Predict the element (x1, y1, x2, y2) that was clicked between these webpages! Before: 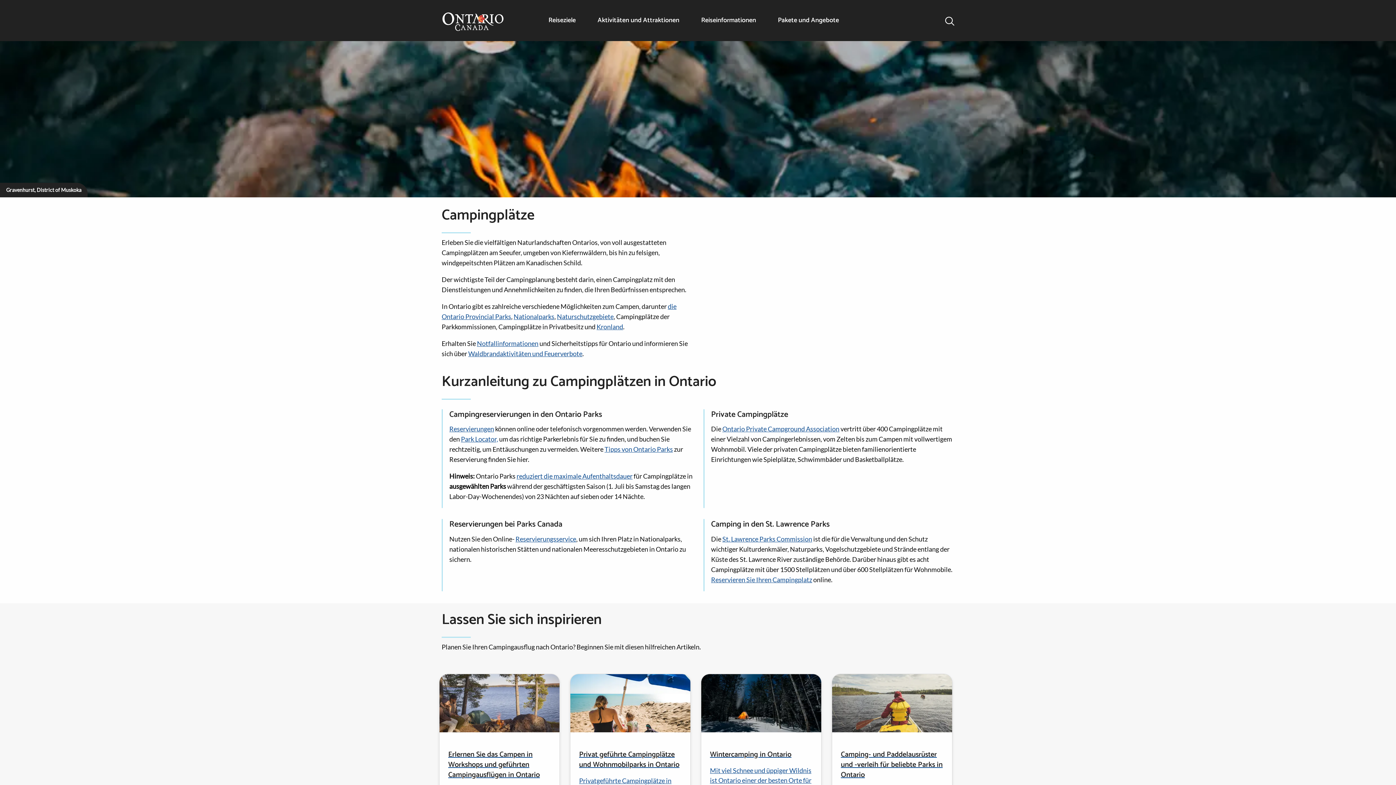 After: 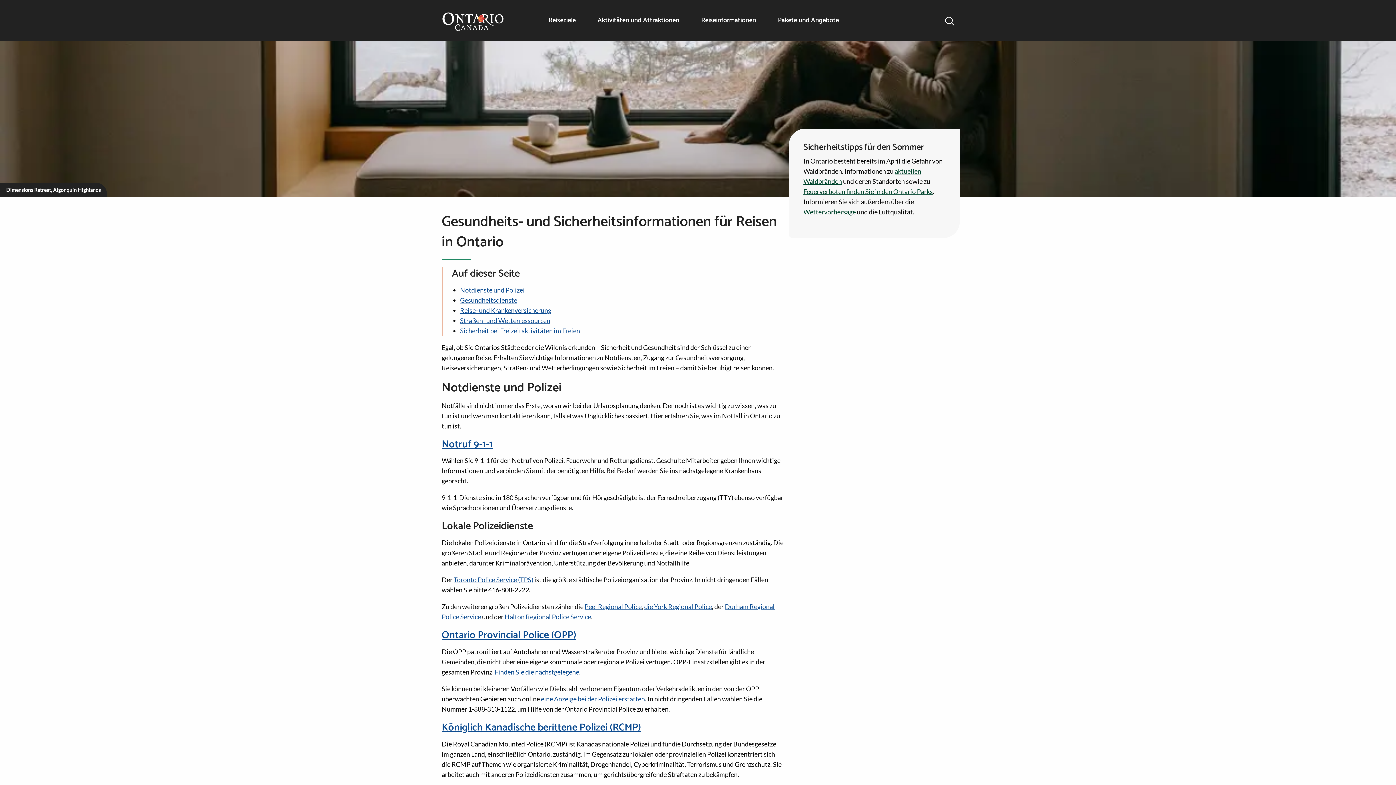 Action: label: Notfallinformationen bbox: (477, 339, 538, 347)